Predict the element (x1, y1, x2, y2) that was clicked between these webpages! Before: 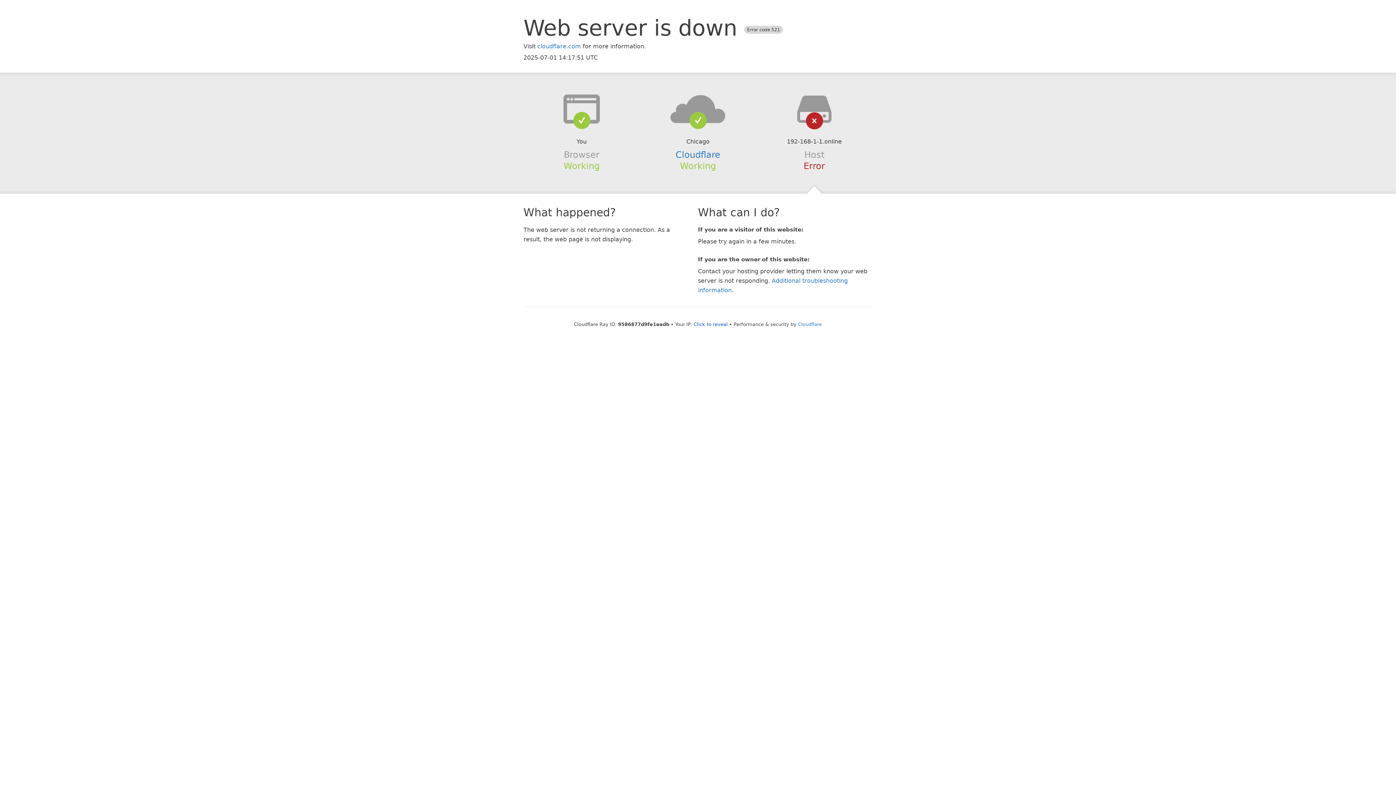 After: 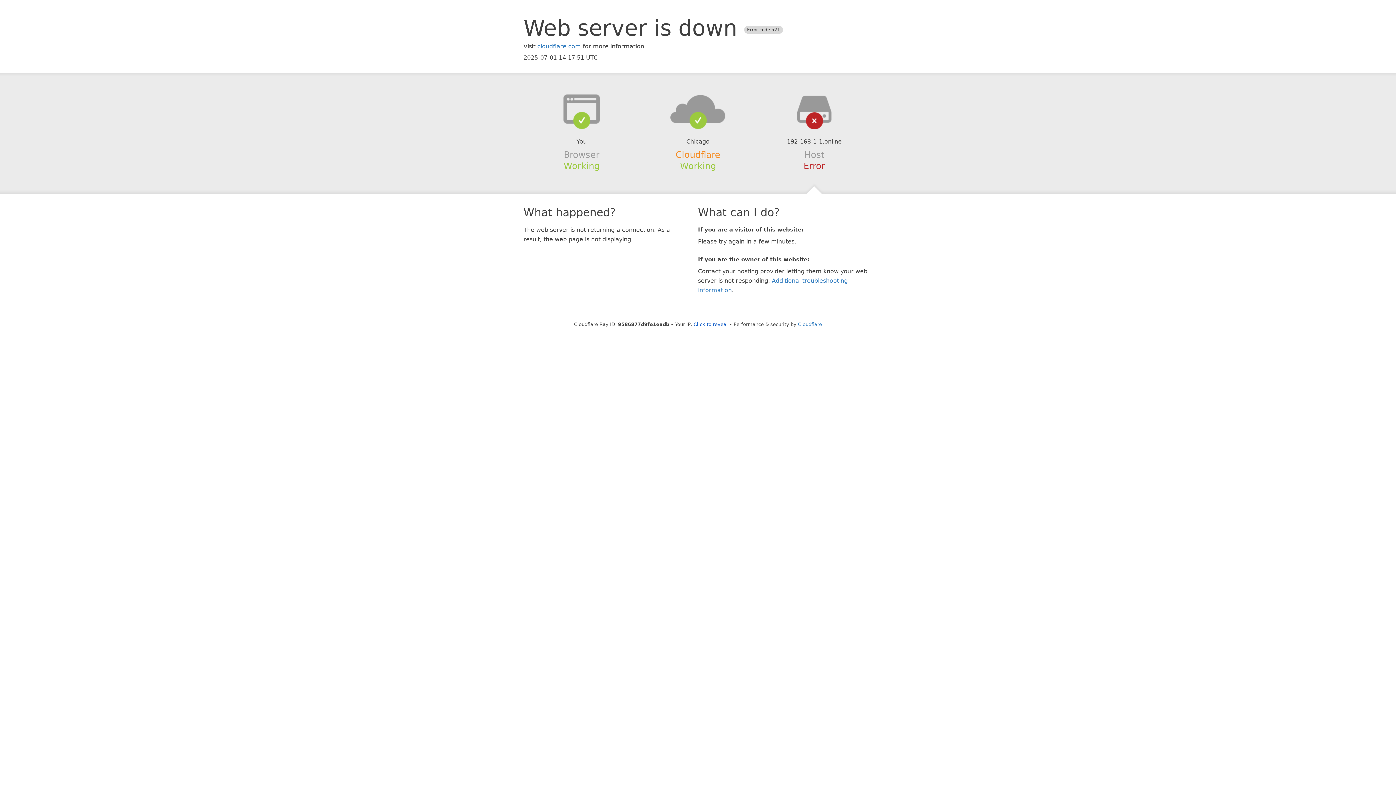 Action: label: Cloudflare bbox: (675, 149, 720, 159)